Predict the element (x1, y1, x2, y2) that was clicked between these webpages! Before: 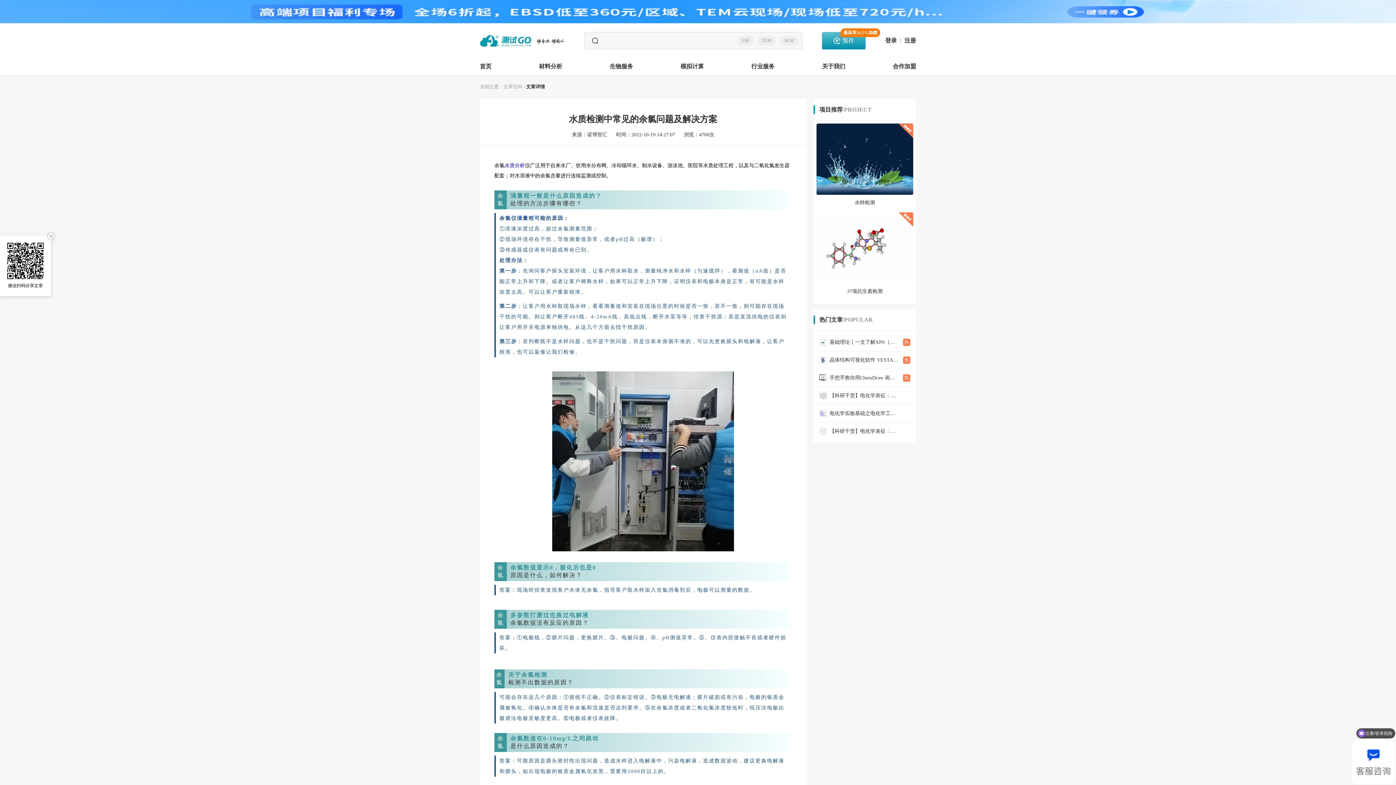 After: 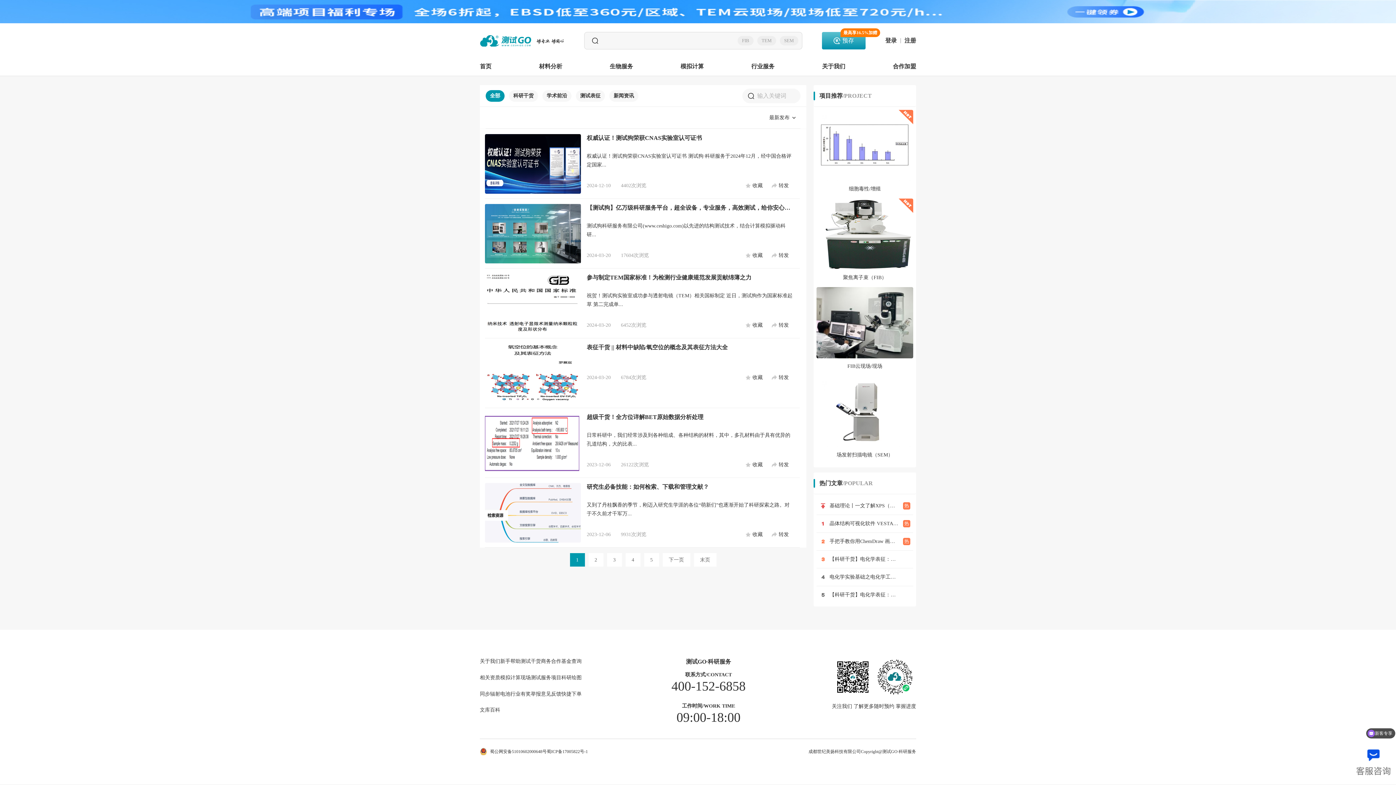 Action: bbox: (503, 84, 522, 89) label: 文库百科